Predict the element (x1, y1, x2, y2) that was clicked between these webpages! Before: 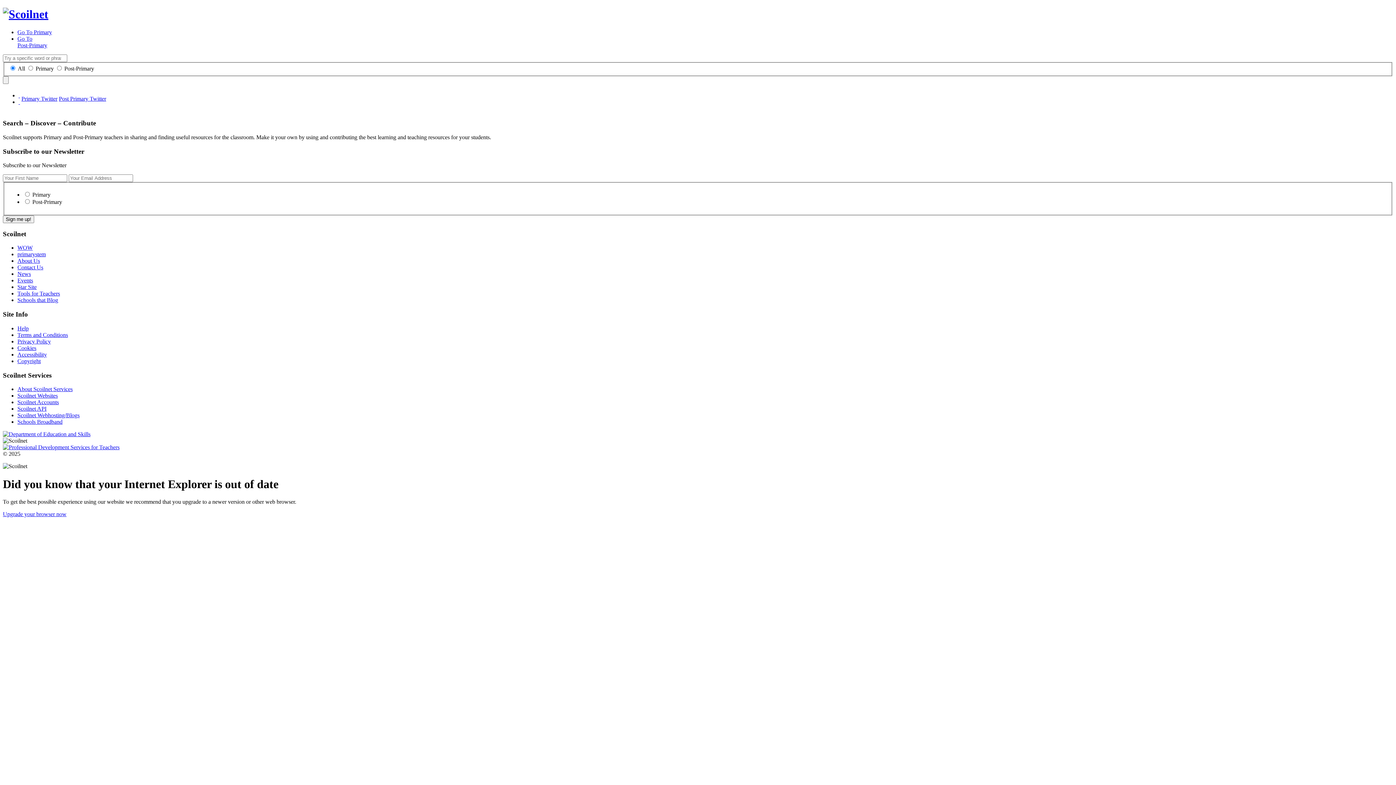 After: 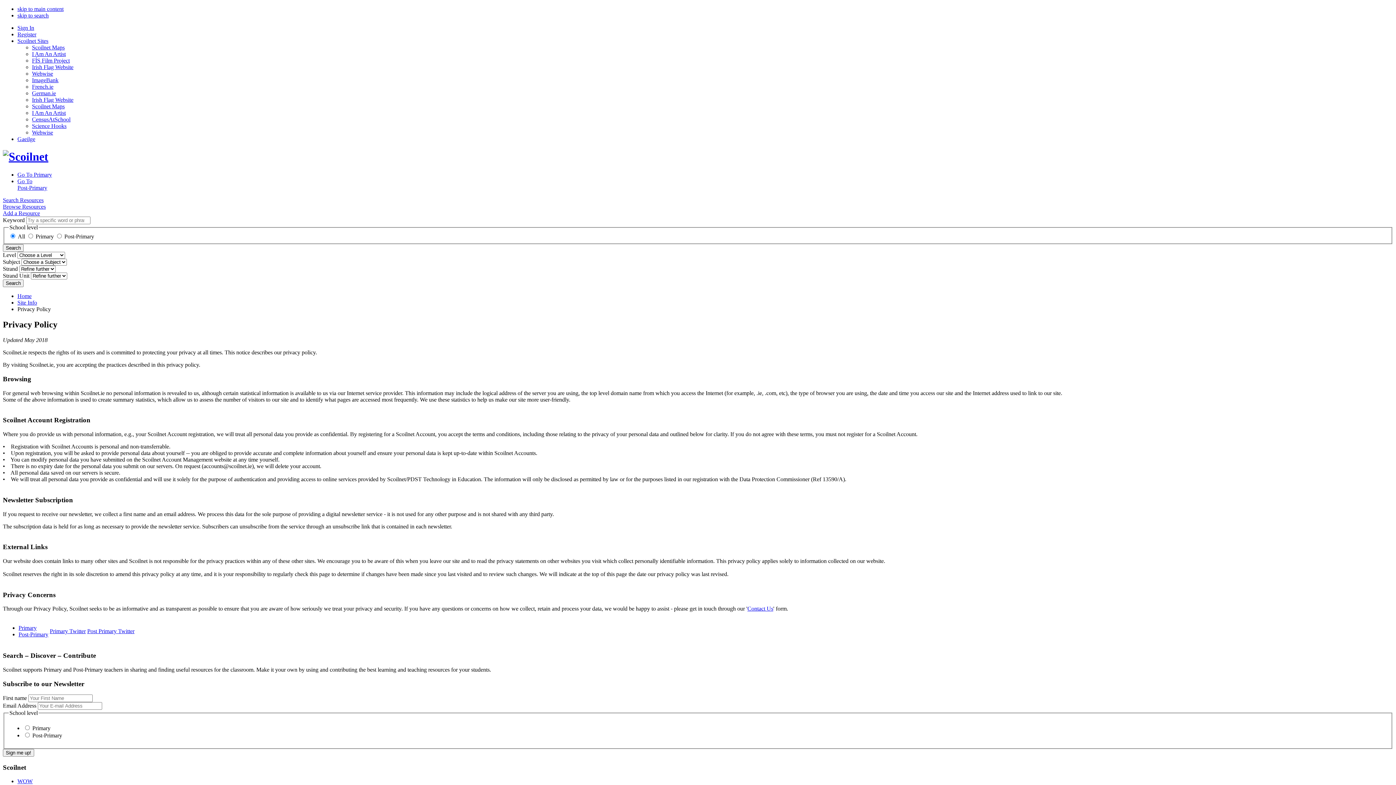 Action: bbox: (17, 338, 50, 344) label: Privacy Policy